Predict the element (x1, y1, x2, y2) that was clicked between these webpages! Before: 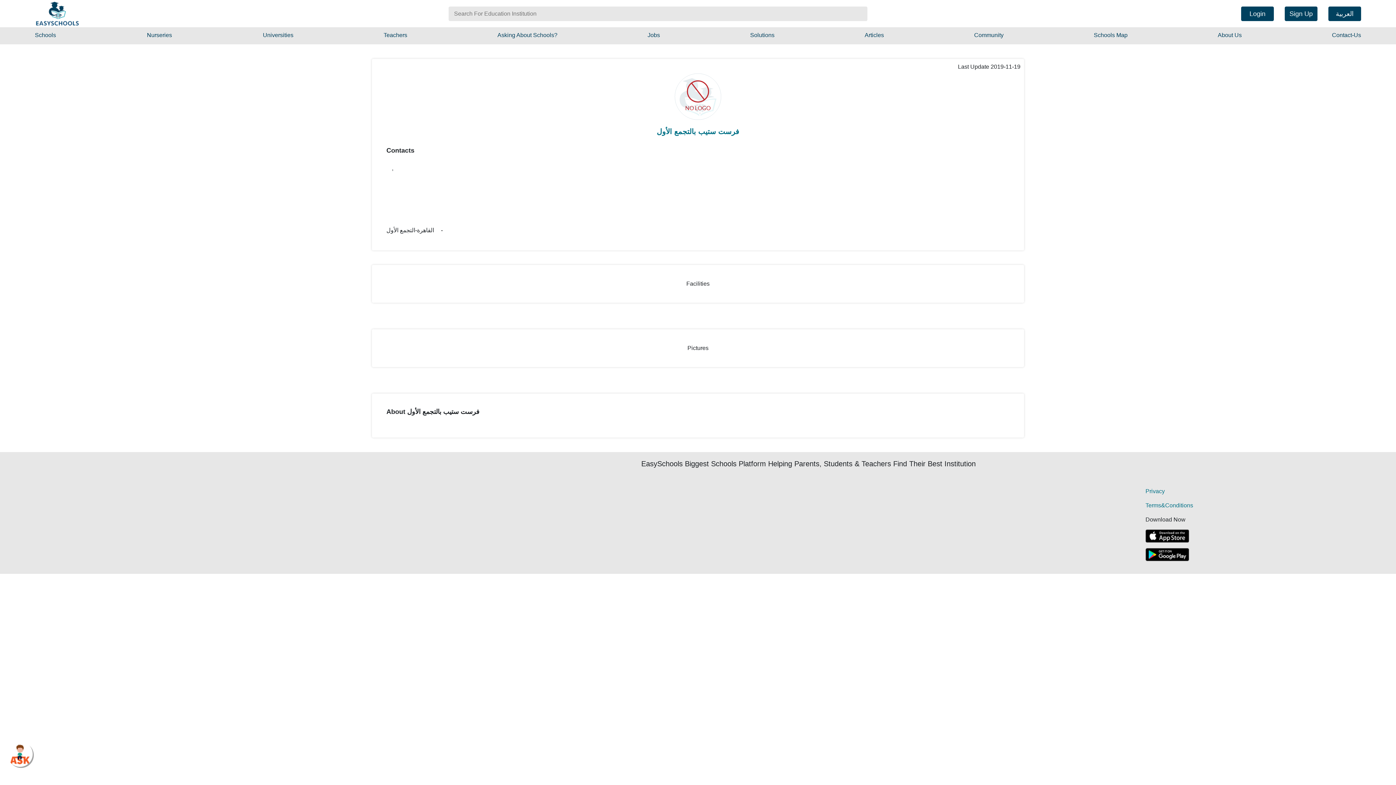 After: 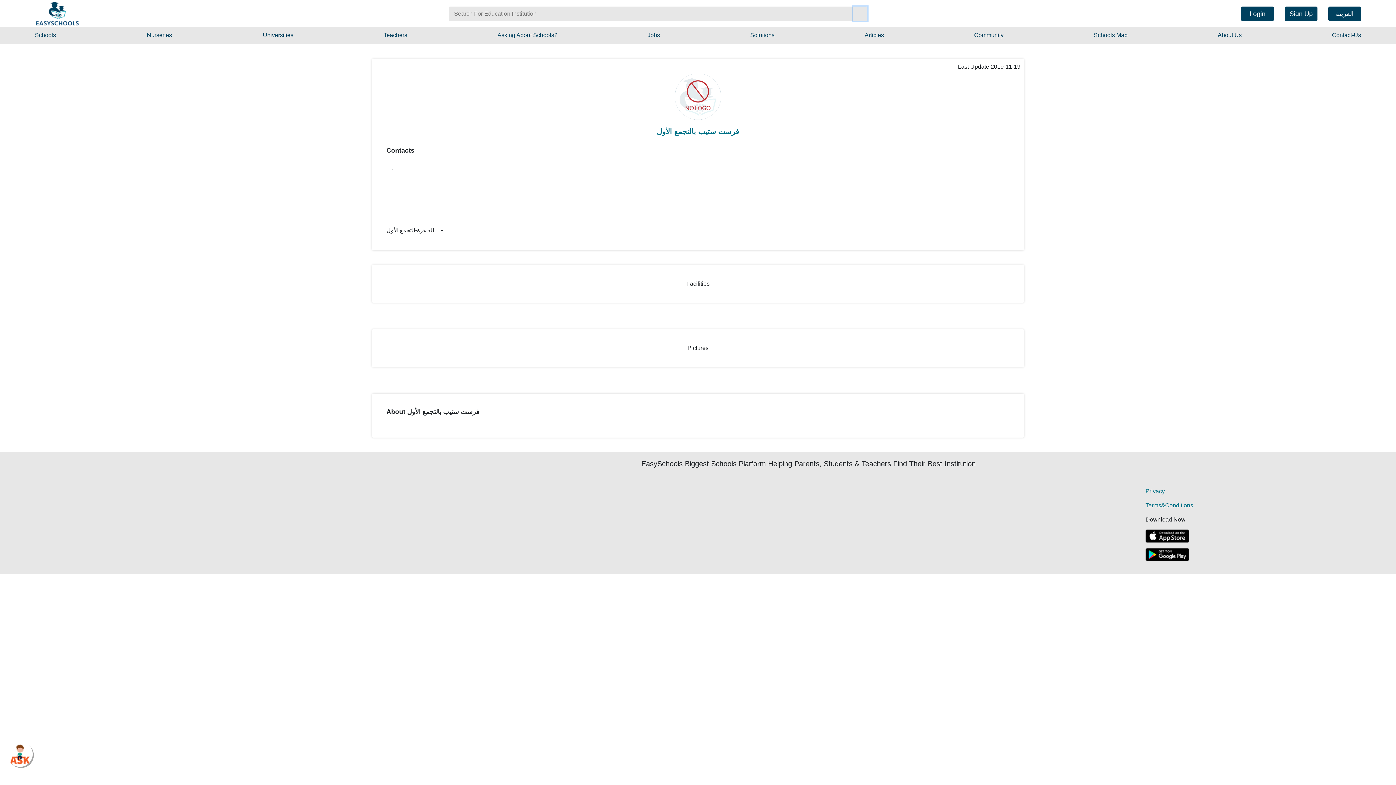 Action: bbox: (853, 6, 867, 20) label: search for schools , teachers , ...